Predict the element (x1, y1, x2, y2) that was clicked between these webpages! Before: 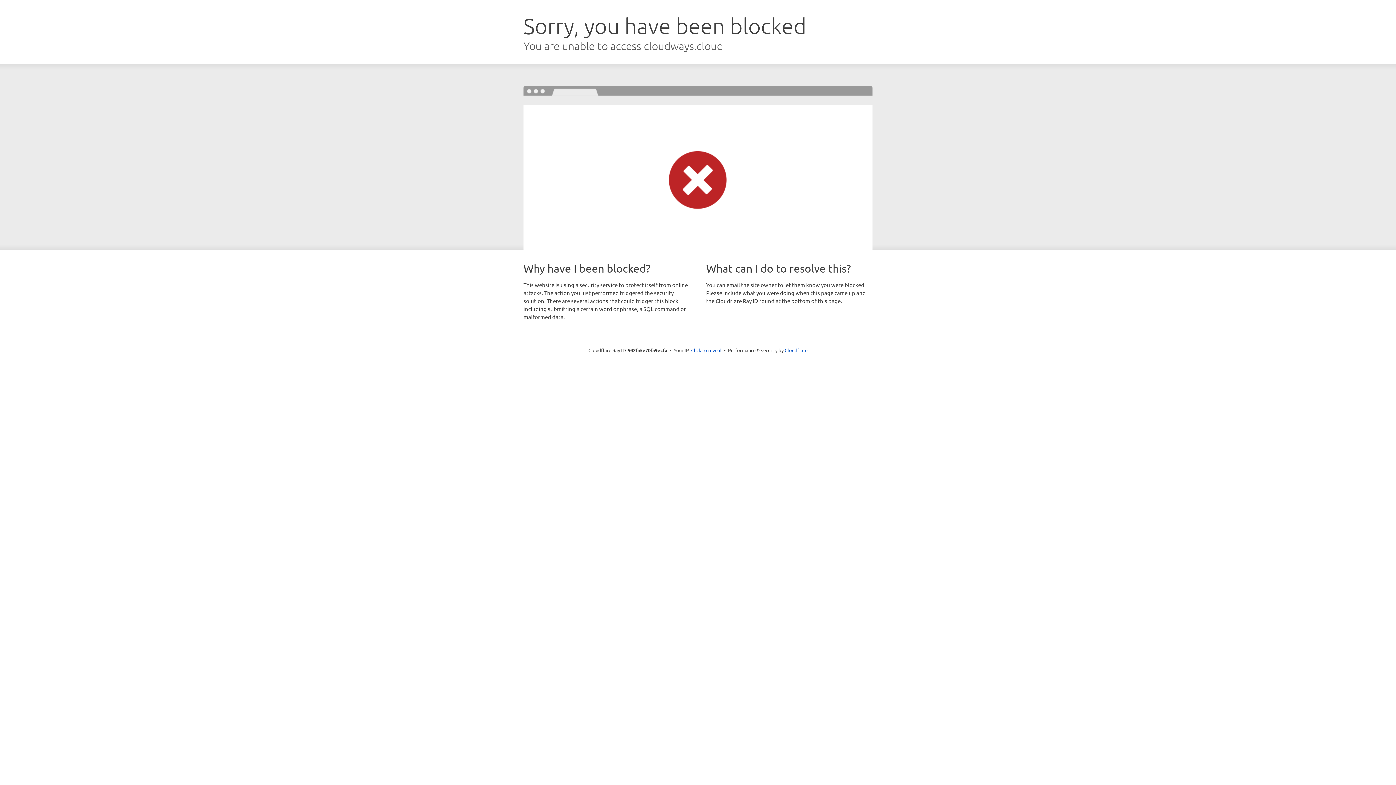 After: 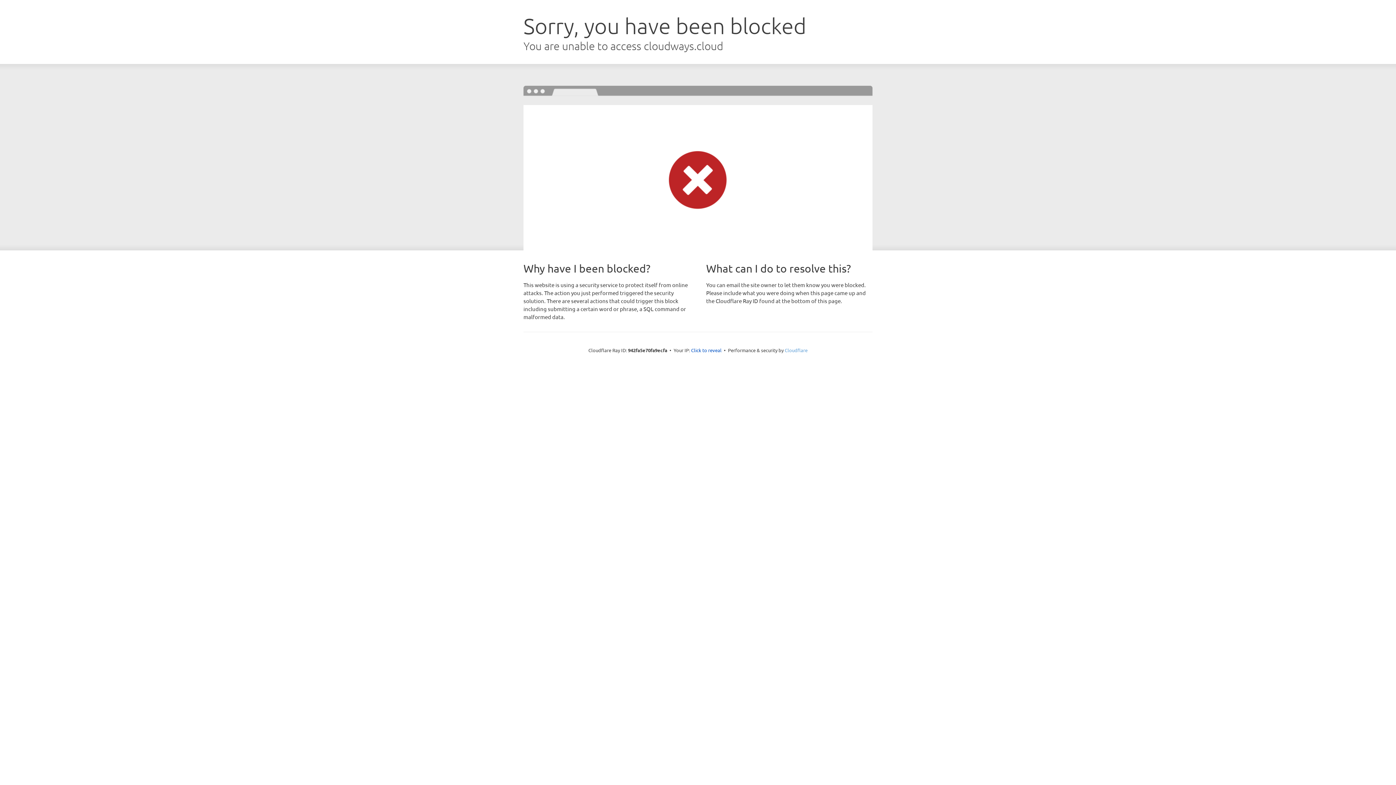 Action: bbox: (784, 347, 807, 353) label: Cloudflare